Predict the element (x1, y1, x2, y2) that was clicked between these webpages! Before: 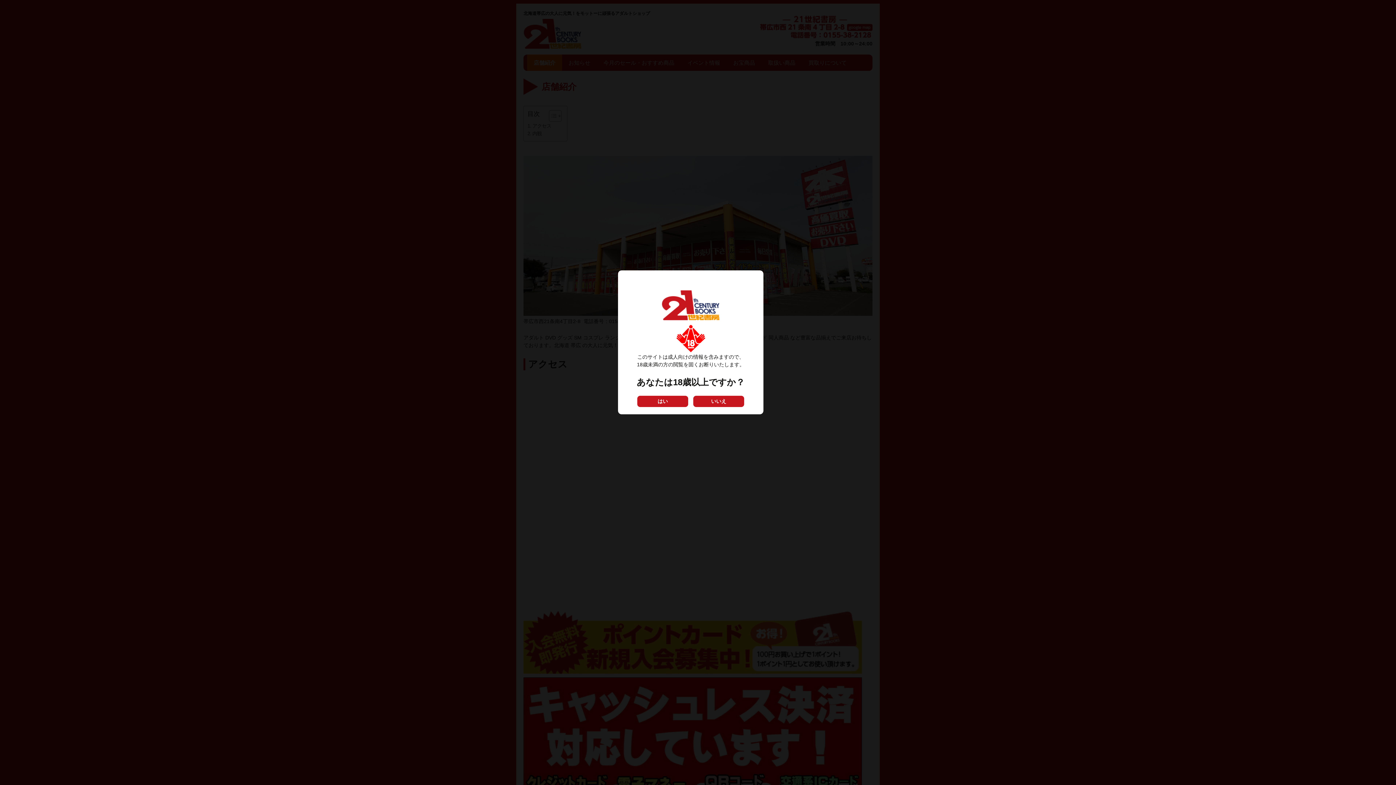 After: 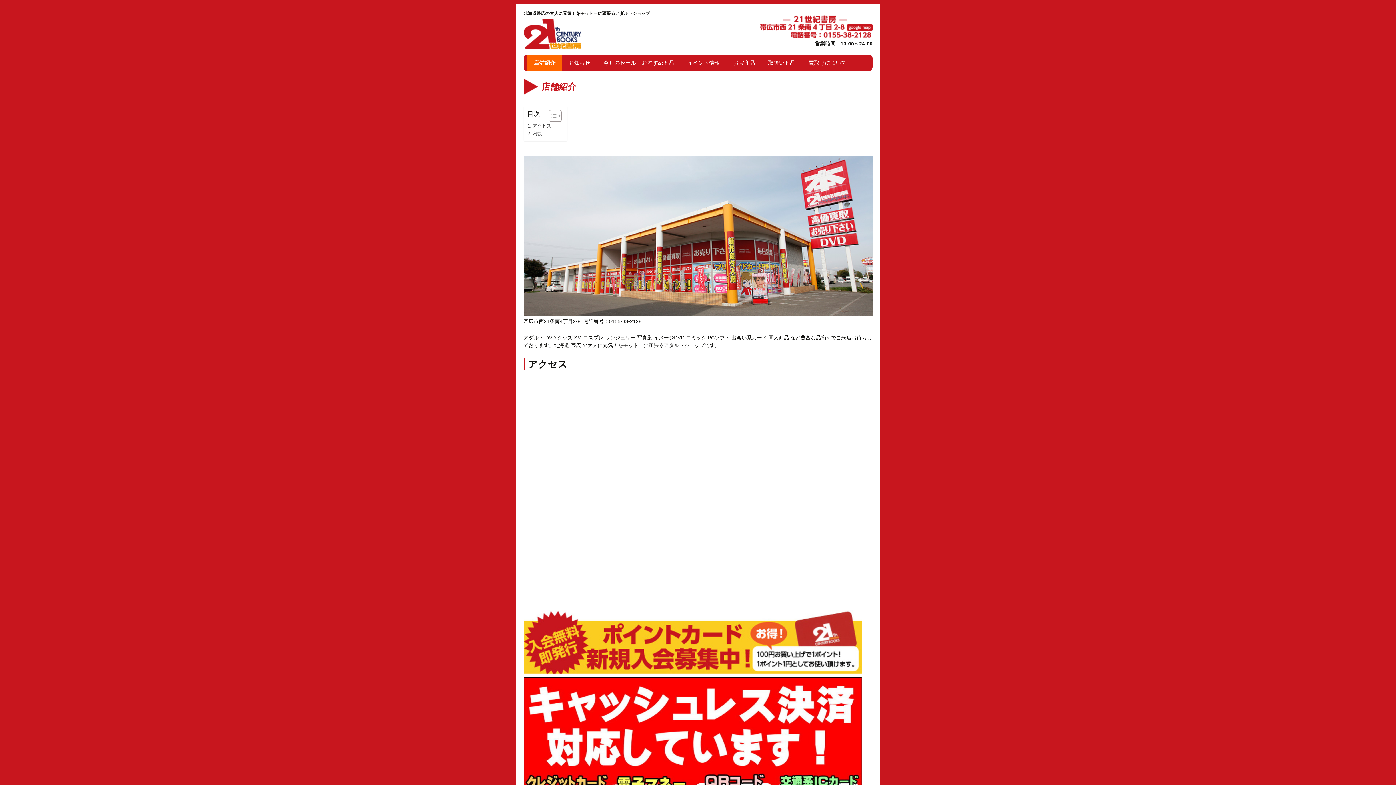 Action: bbox: (637, 396, 688, 407) label: はい